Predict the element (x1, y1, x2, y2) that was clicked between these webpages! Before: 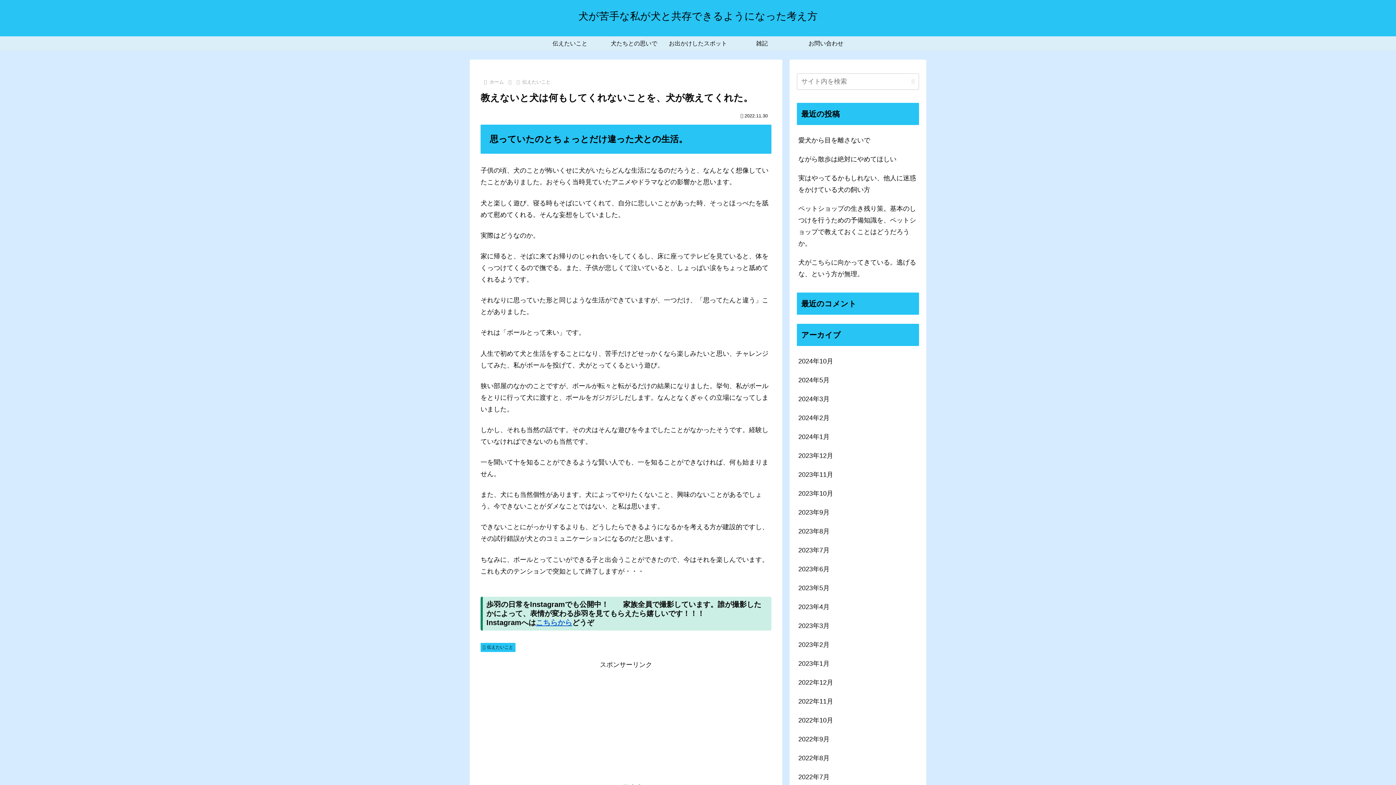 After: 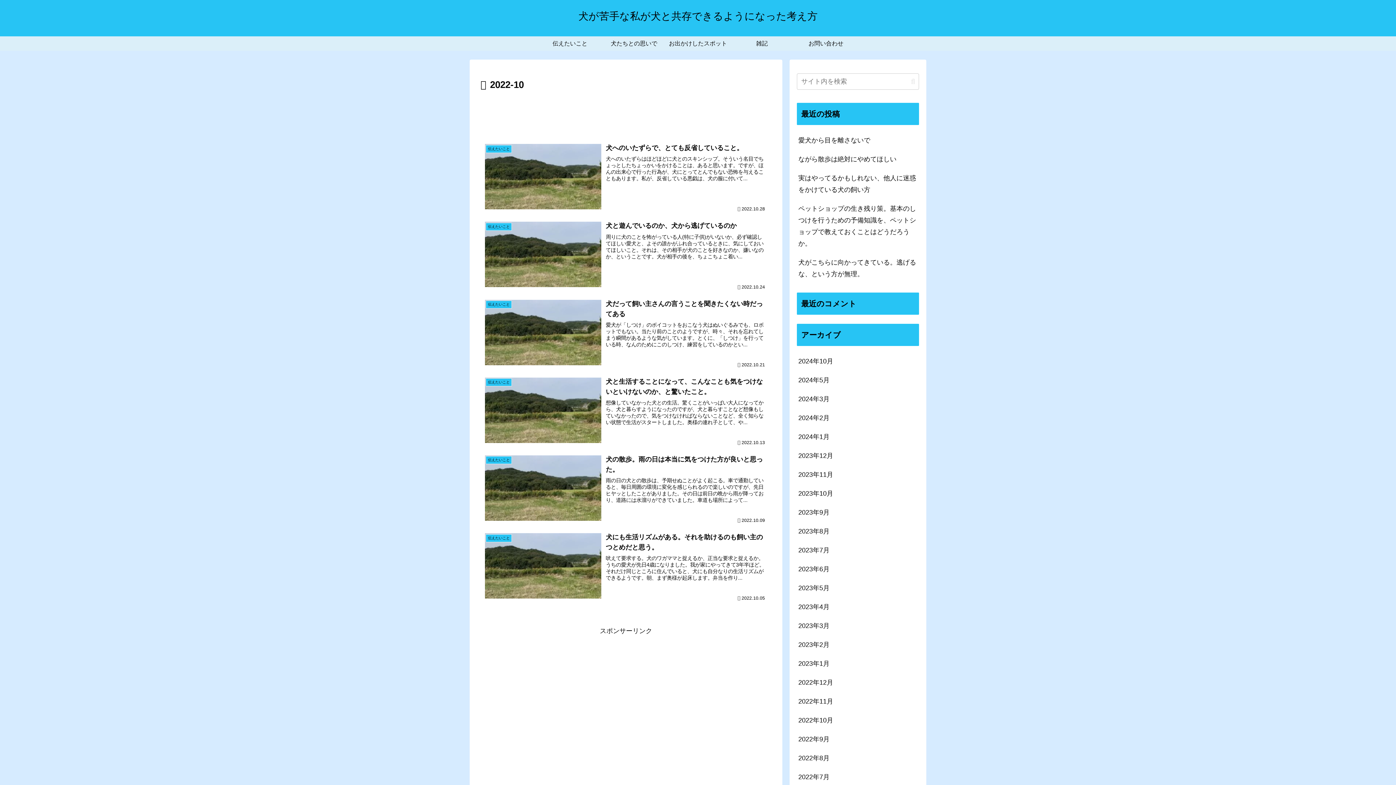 Action: bbox: (797, 711, 919, 730) label: 2022年10月